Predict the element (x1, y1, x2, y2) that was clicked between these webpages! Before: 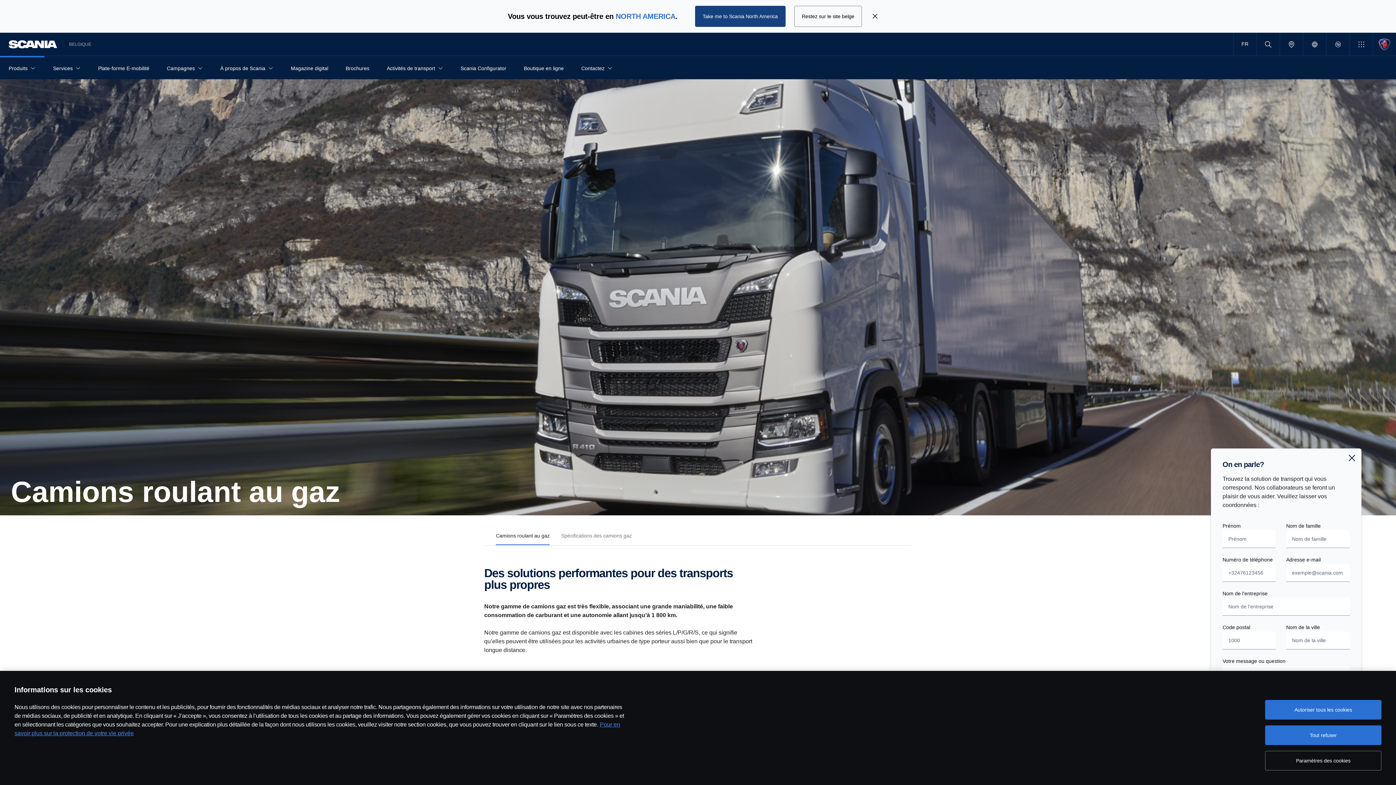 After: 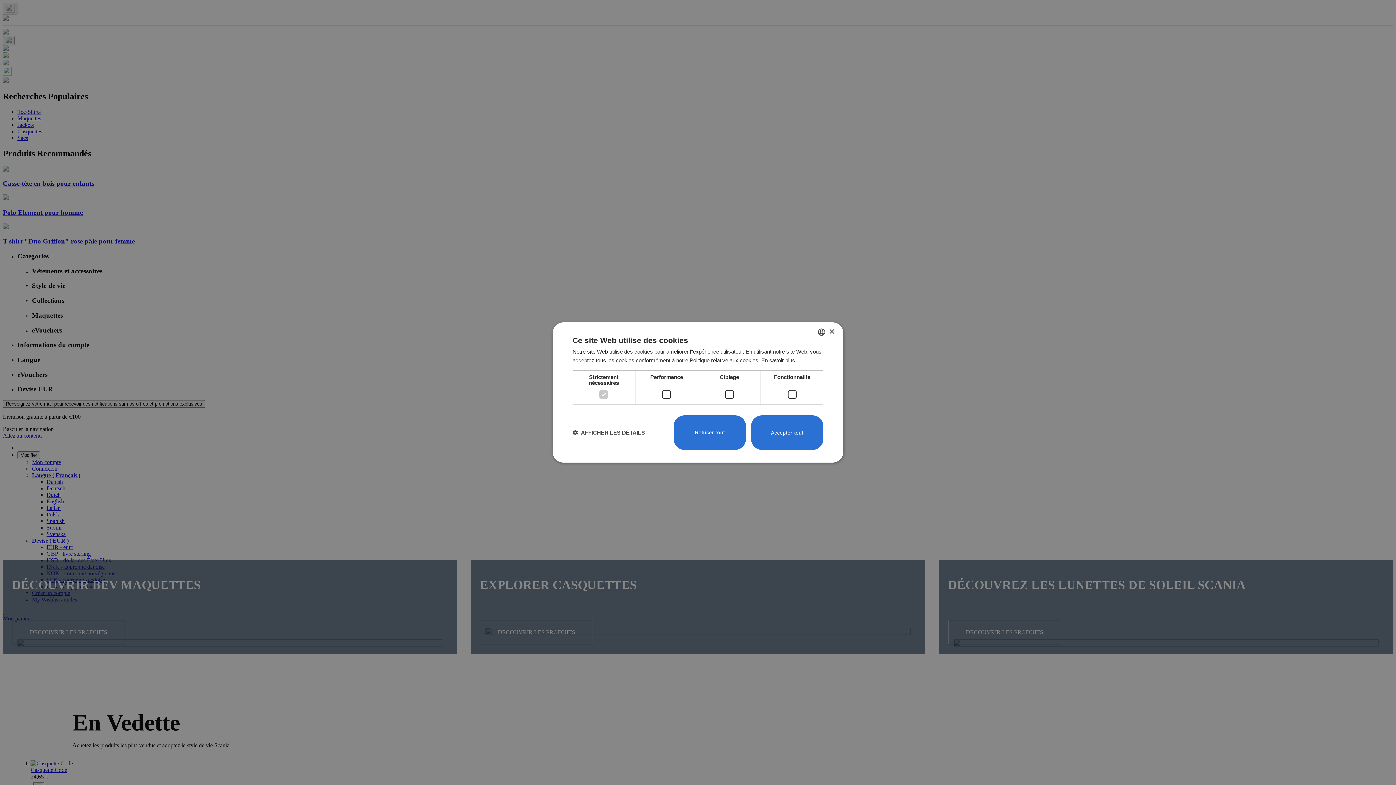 Action: label: Boutique en ligne bbox: (524, 61, 564, 74)